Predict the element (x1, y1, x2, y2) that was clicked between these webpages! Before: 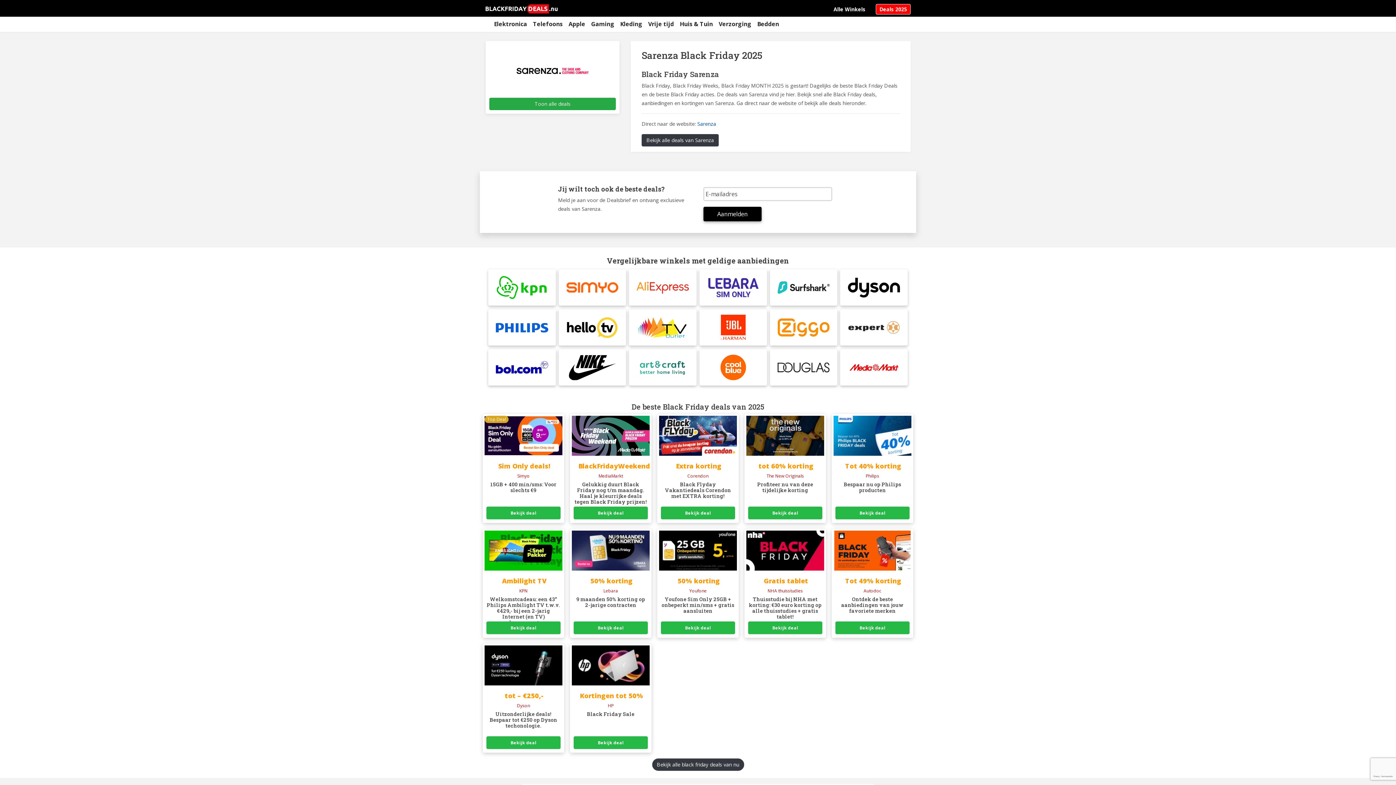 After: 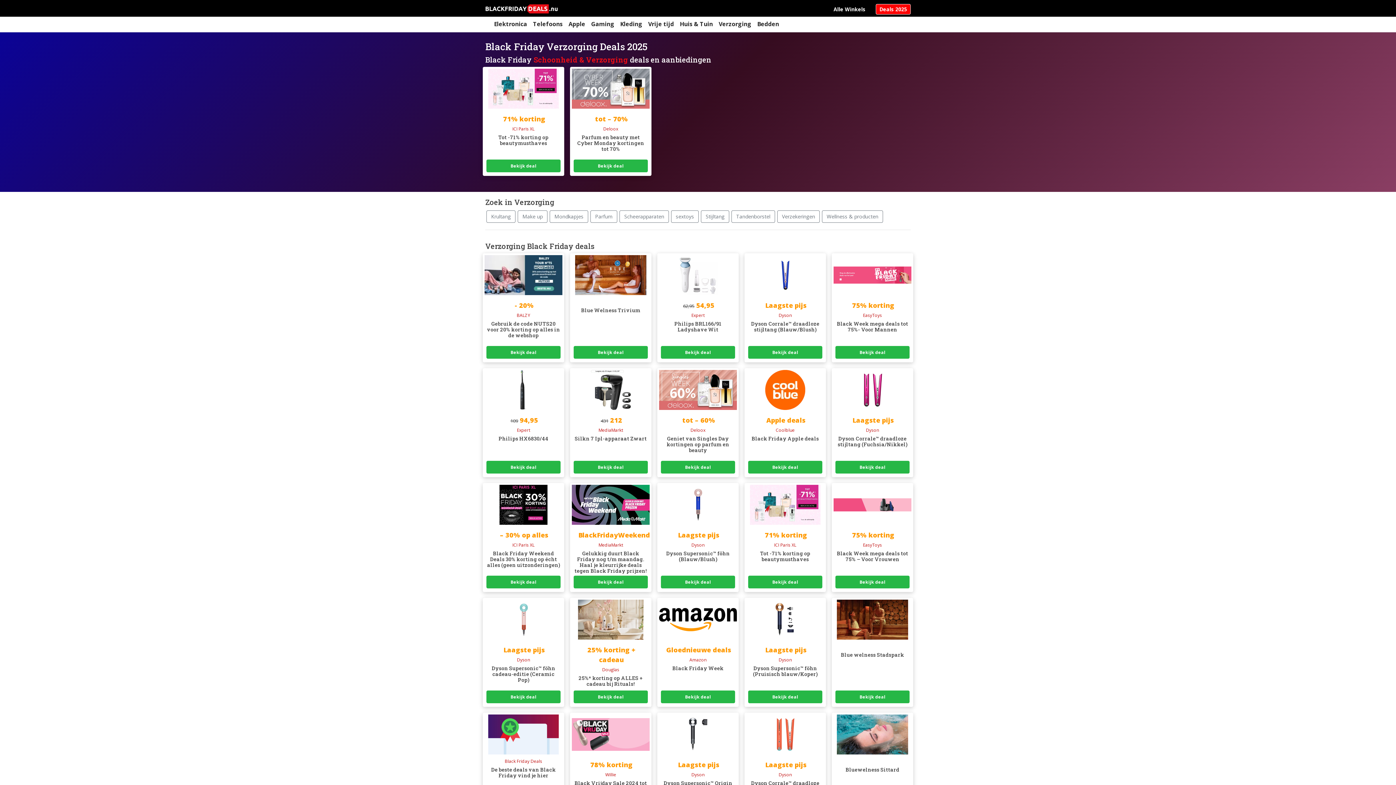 Action: bbox: (716, 16, 754, 32) label: Verzorging